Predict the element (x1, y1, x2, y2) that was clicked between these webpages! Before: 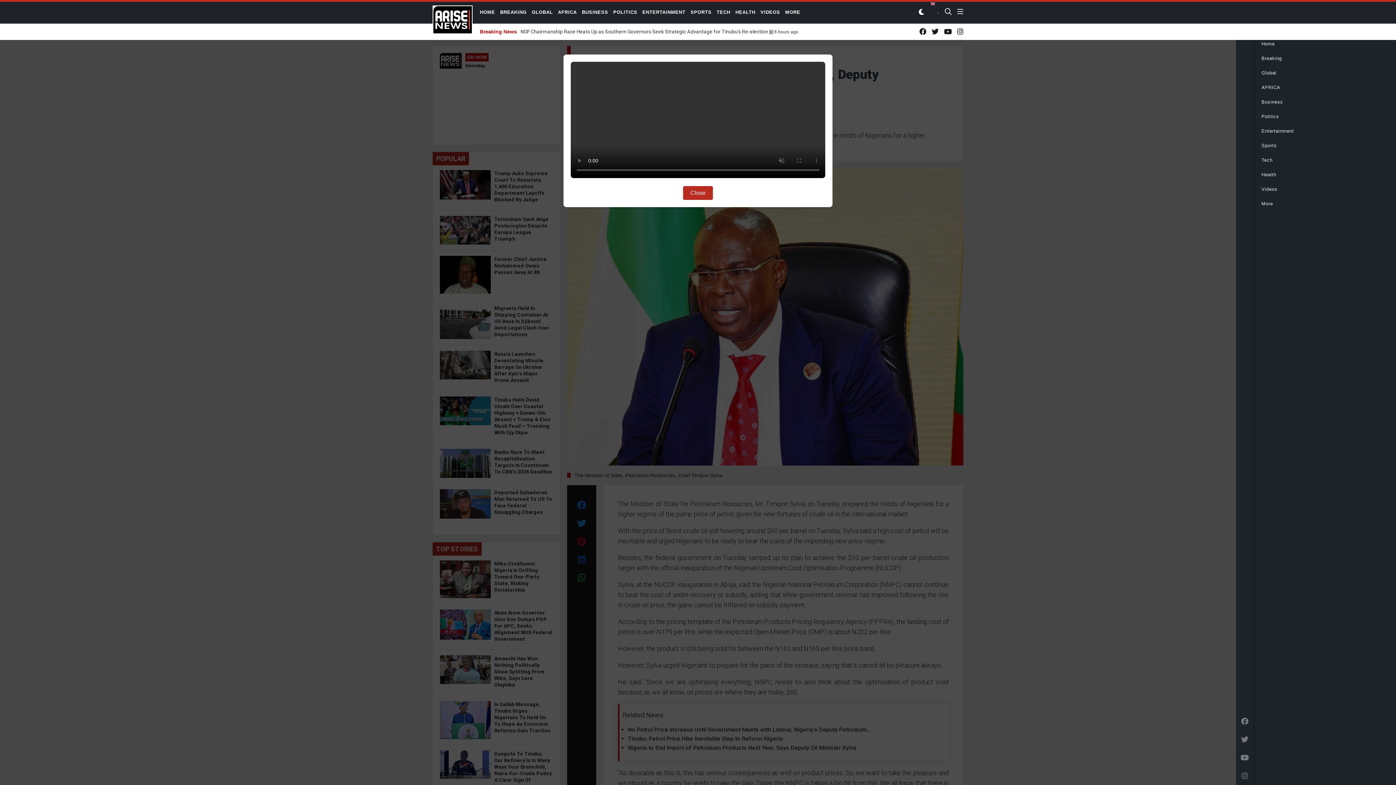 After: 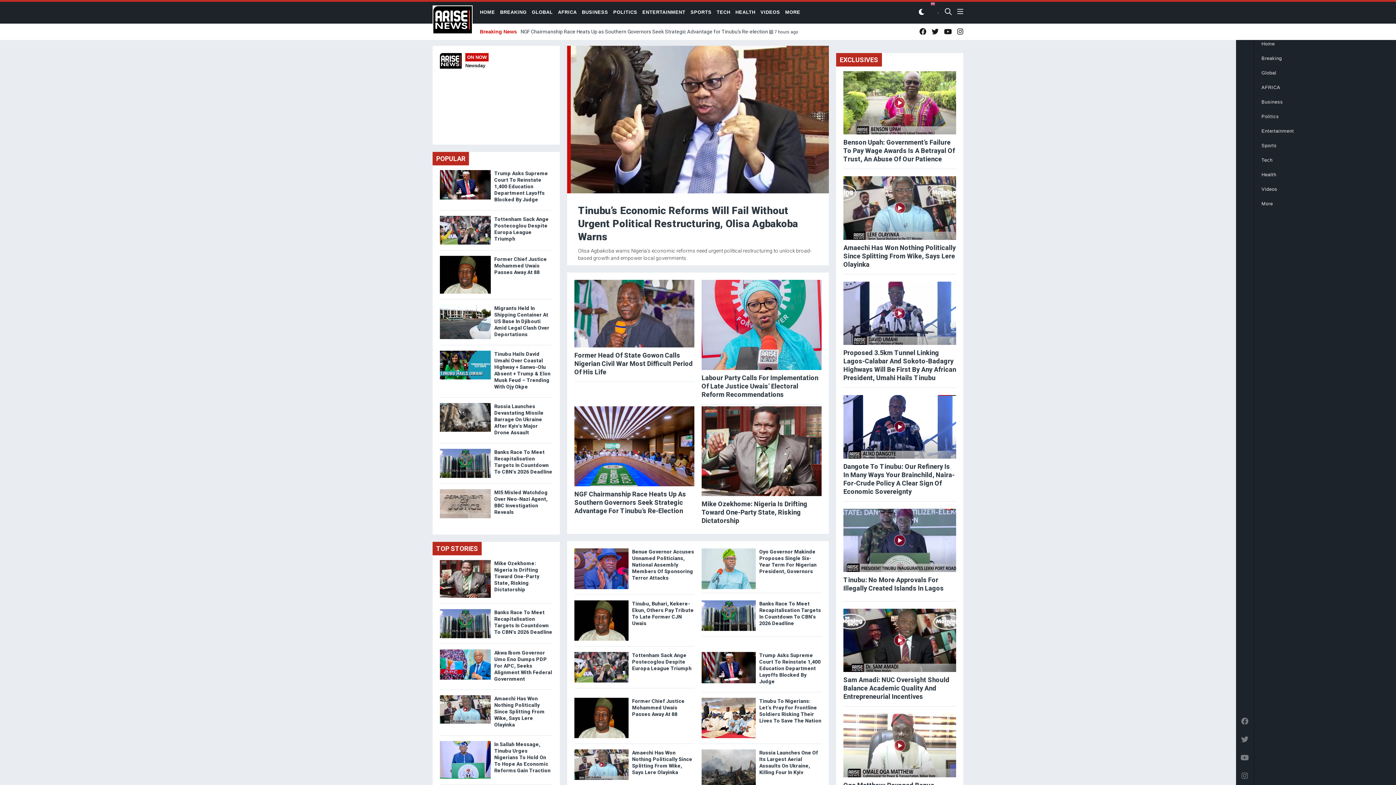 Action: bbox: (1254, 51, 1396, 65) label: Breaking